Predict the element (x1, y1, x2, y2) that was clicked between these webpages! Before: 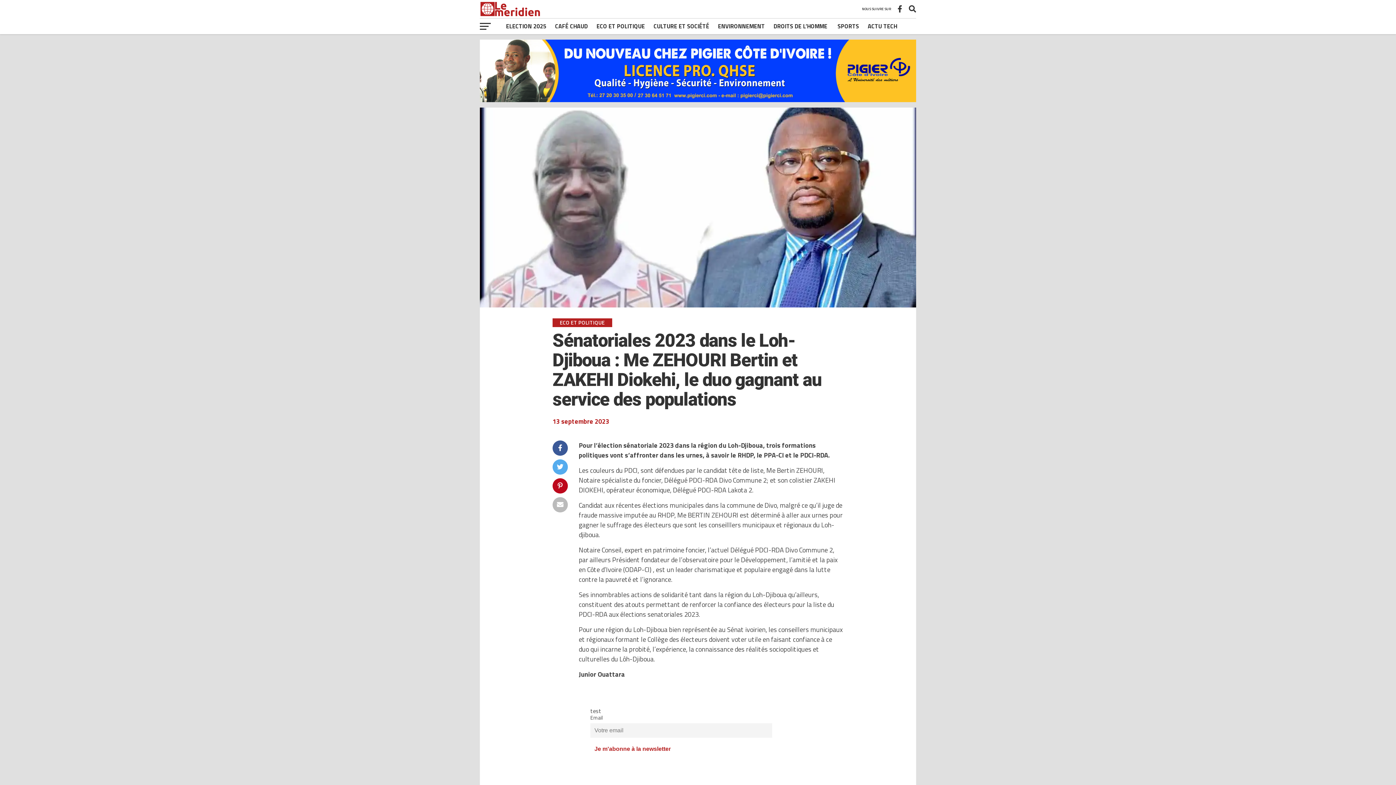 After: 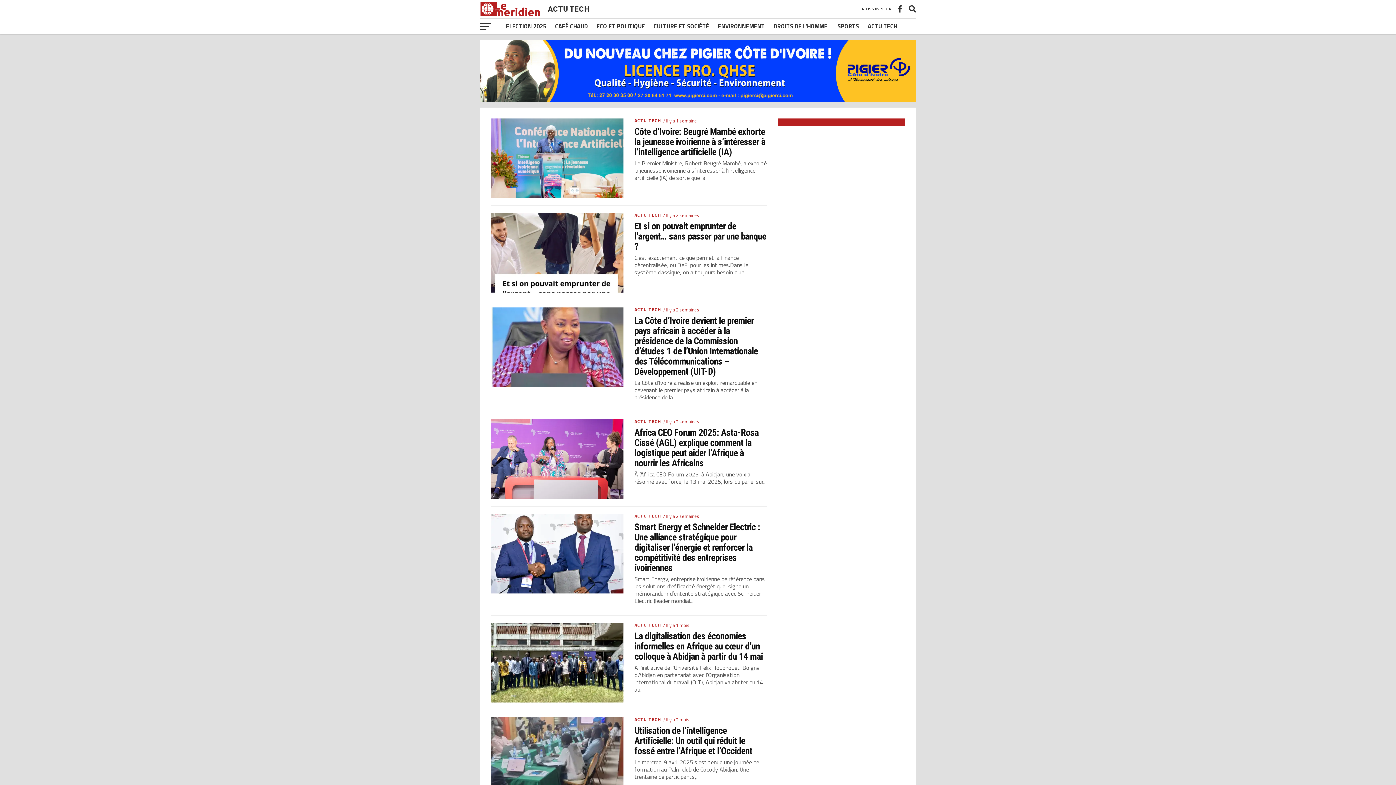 Action: bbox: (863, 18, 901, 34) label: ACTU TECH